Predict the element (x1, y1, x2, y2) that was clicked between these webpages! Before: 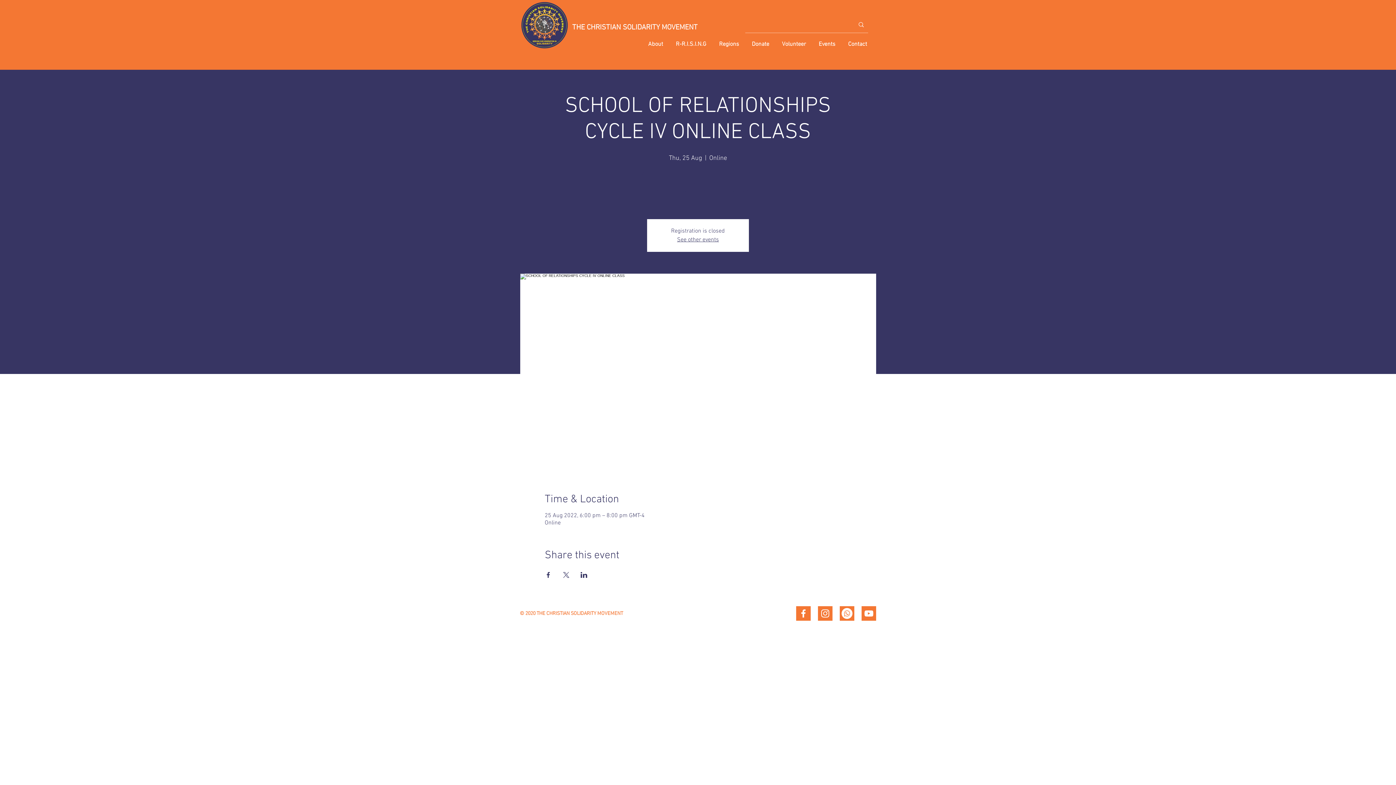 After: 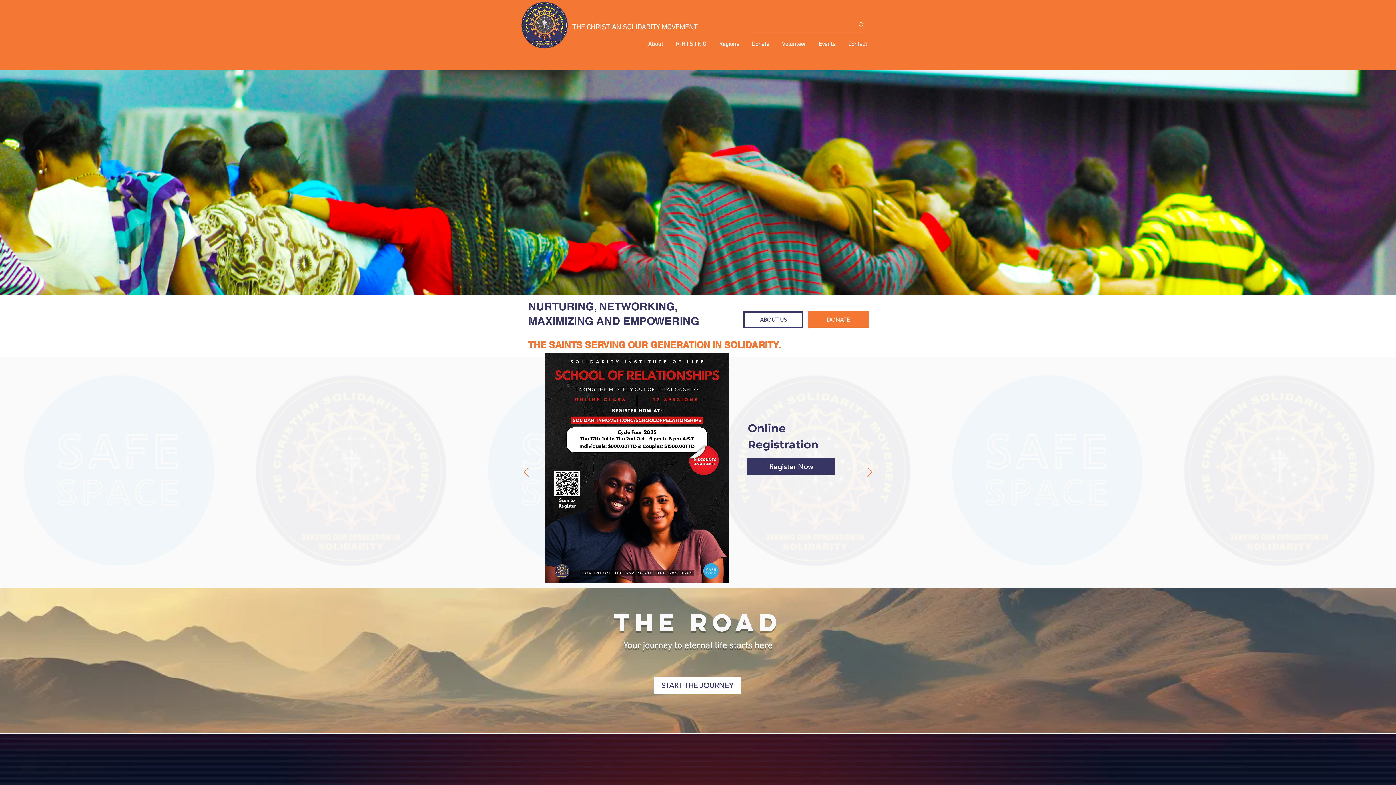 Action: bbox: (570, 20, 717, 34) label: THE CHRISTIAN SOLIDARITY MOVEMENT